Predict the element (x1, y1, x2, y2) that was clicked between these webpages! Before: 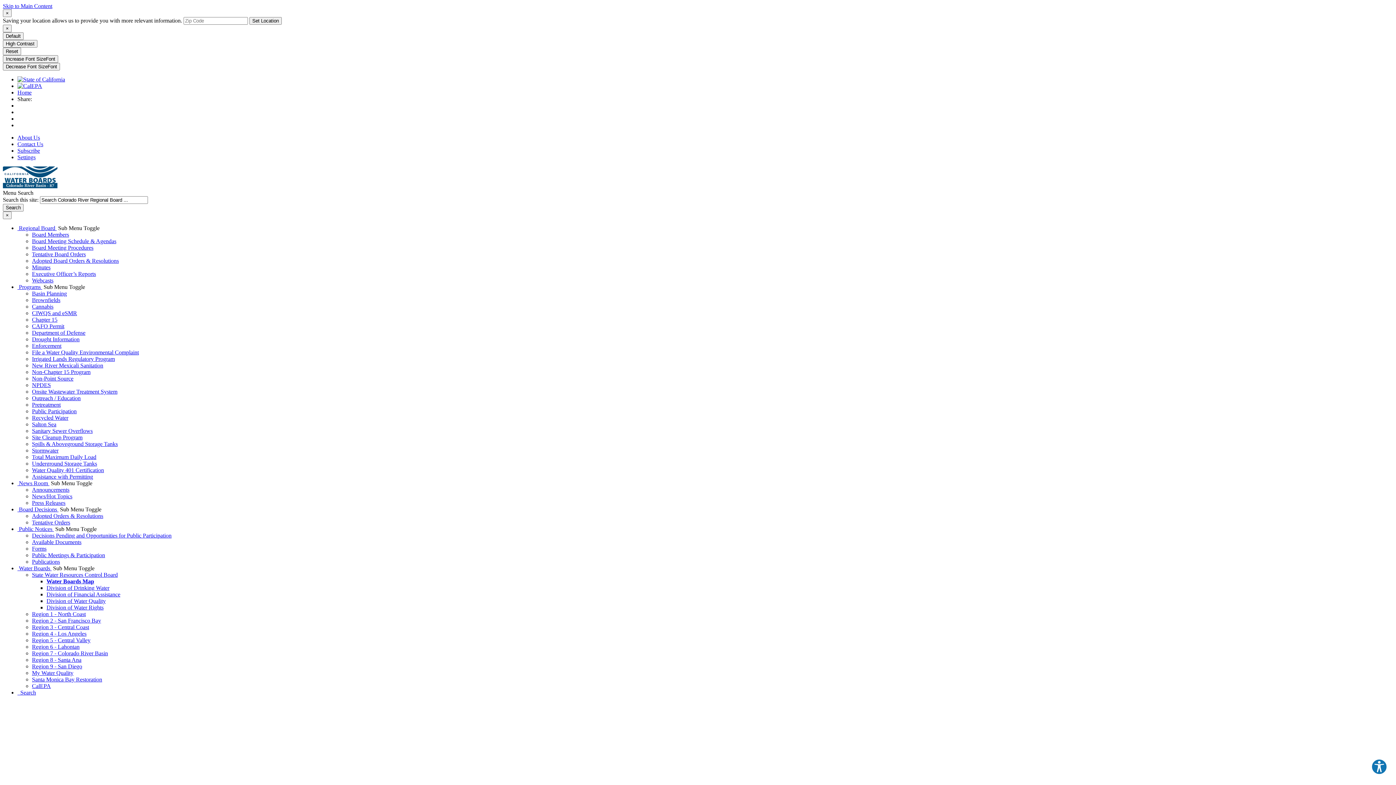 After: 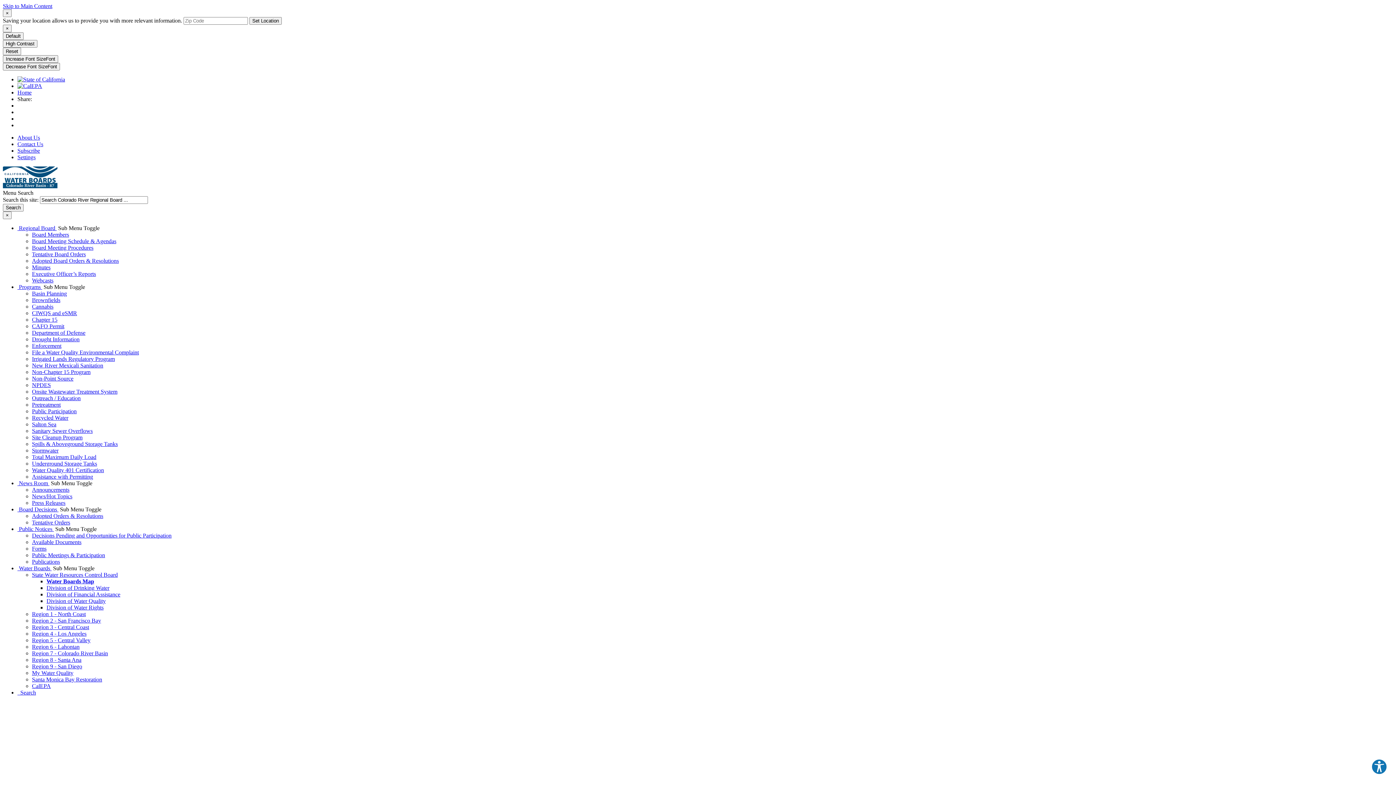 Action: label: News/Hot Topics bbox: (32, 493, 72, 499)